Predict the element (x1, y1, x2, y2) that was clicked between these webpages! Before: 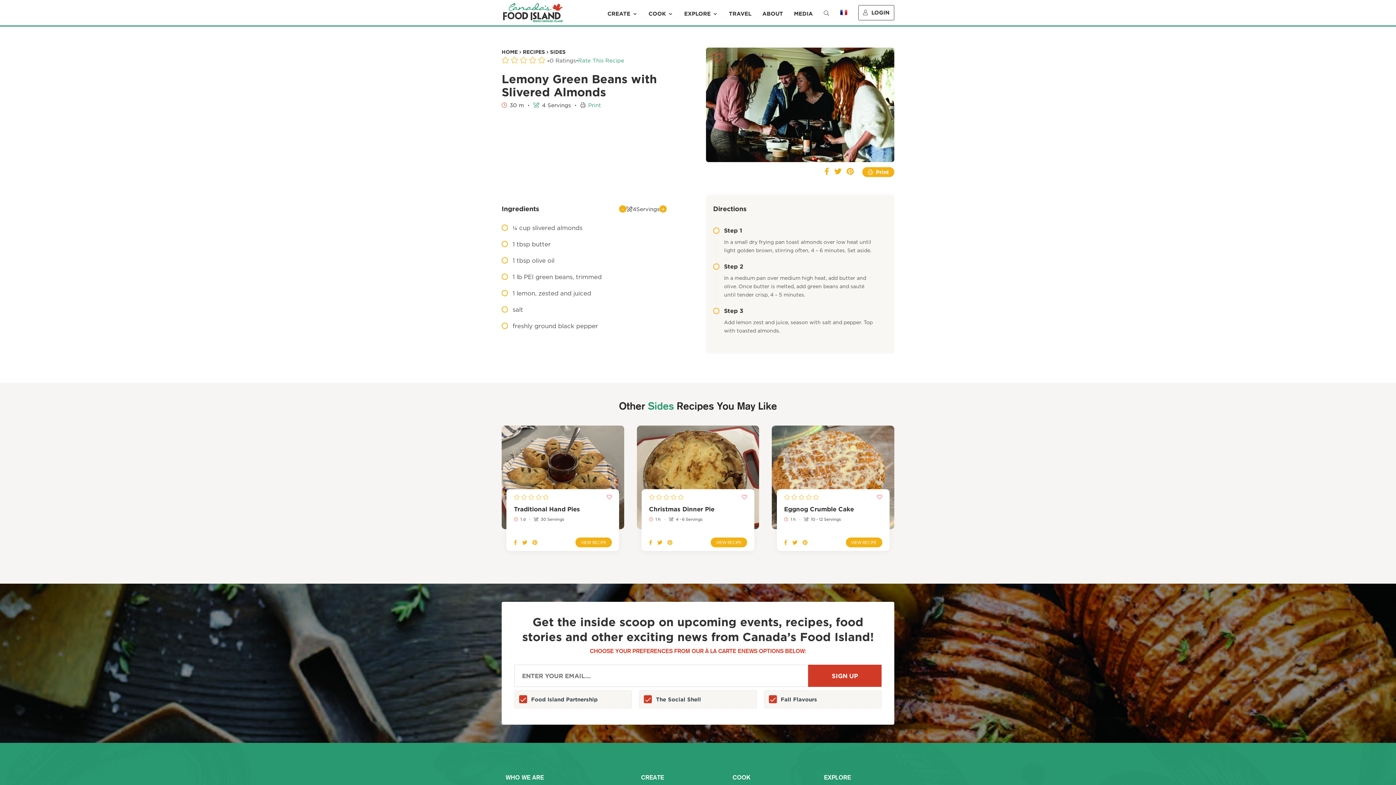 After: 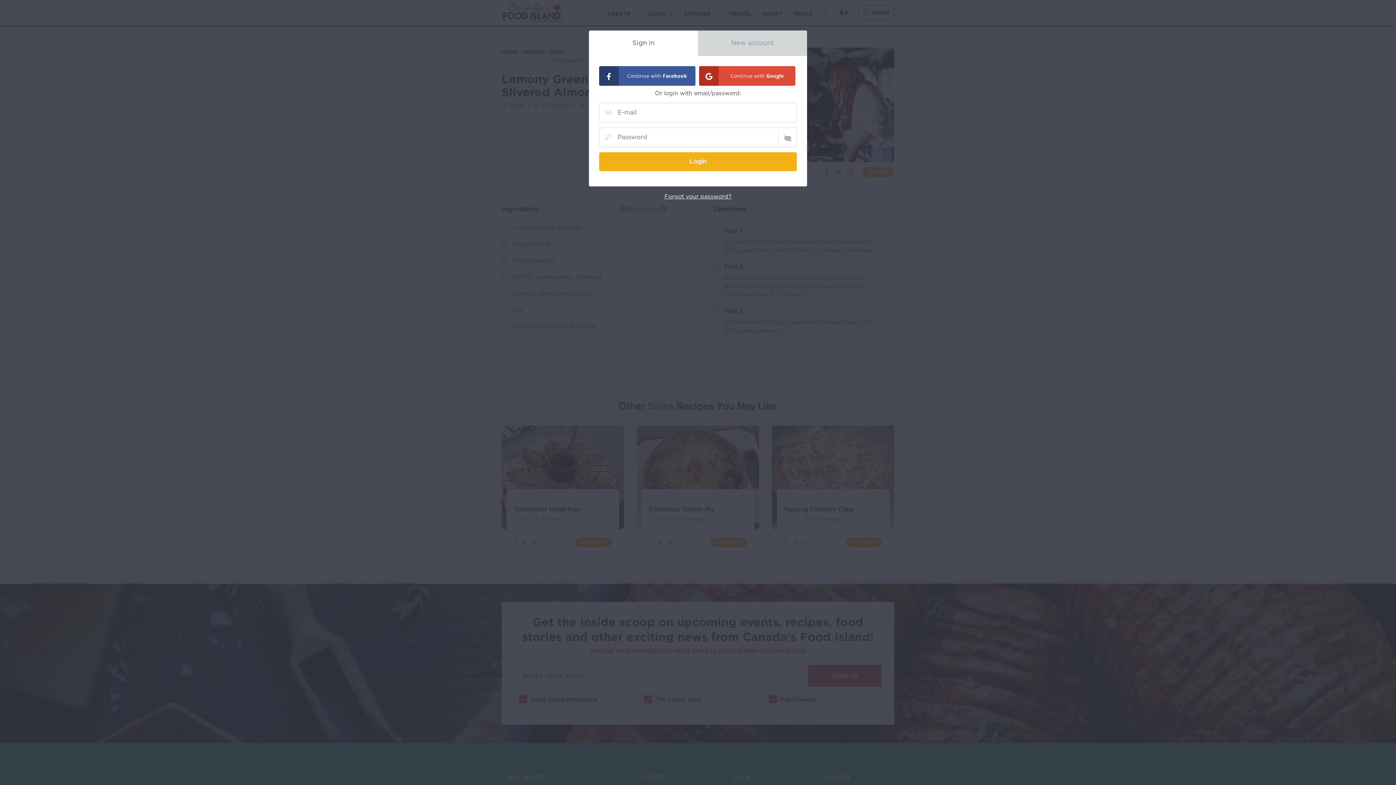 Action: bbox: (711, 53, 722, 64)